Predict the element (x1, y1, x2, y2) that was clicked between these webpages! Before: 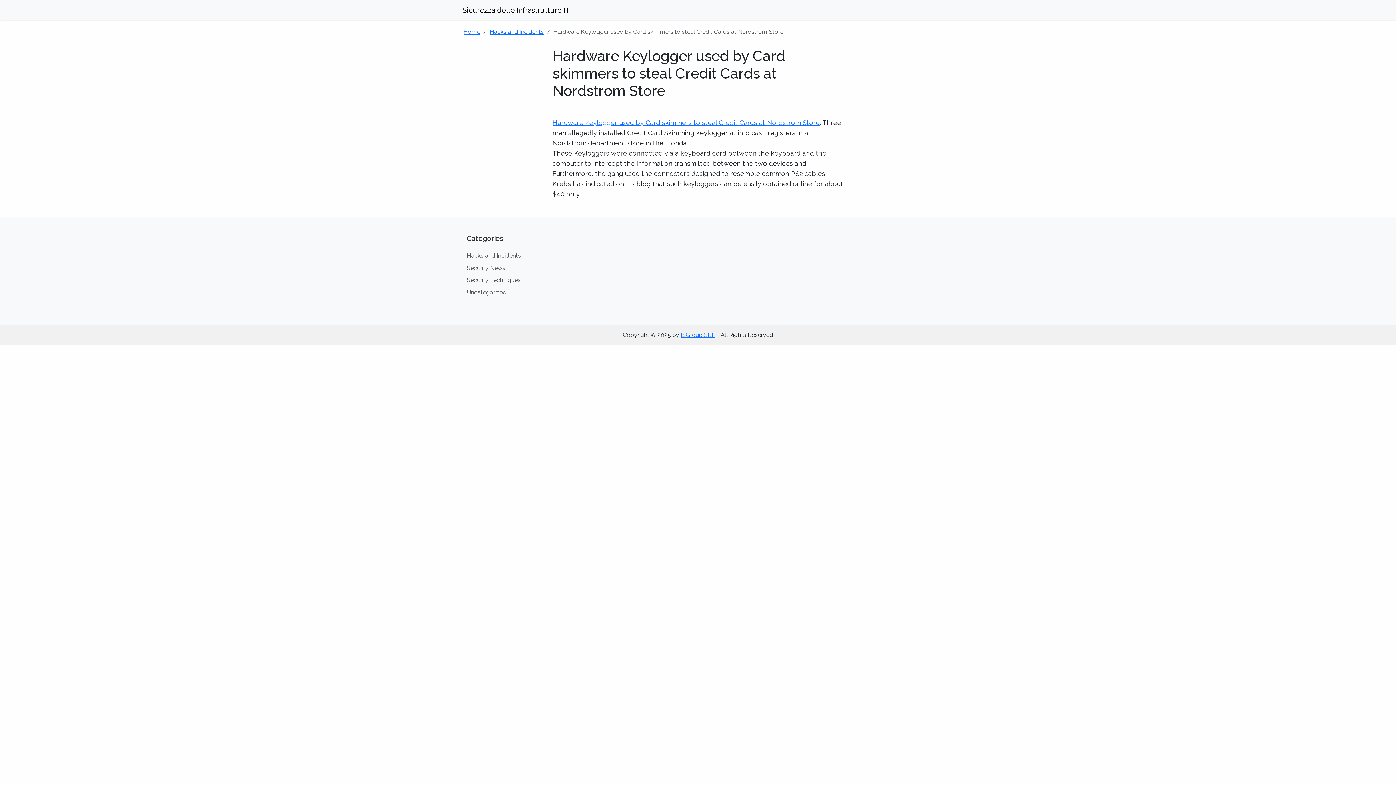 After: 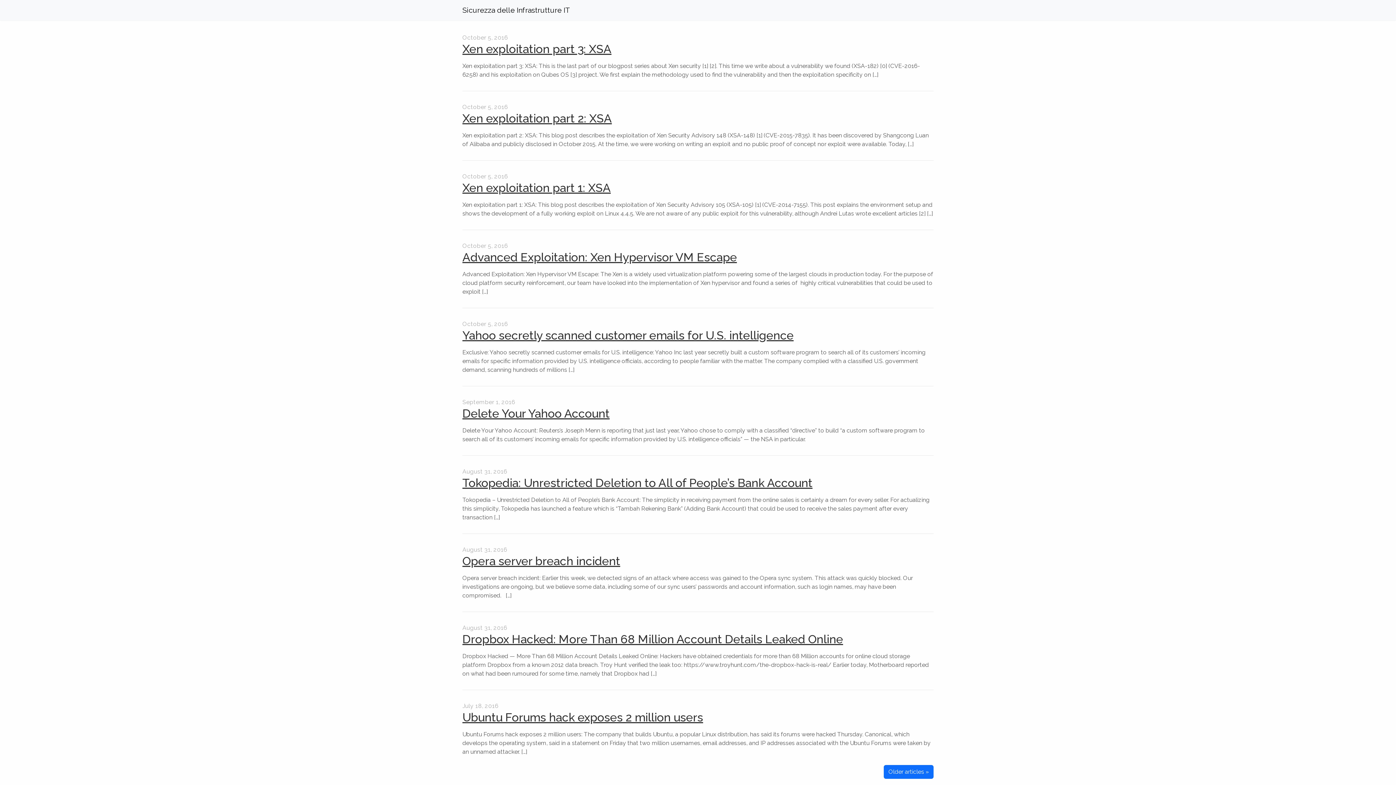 Action: bbox: (489, 28, 544, 35) label: Hacks and Incidents